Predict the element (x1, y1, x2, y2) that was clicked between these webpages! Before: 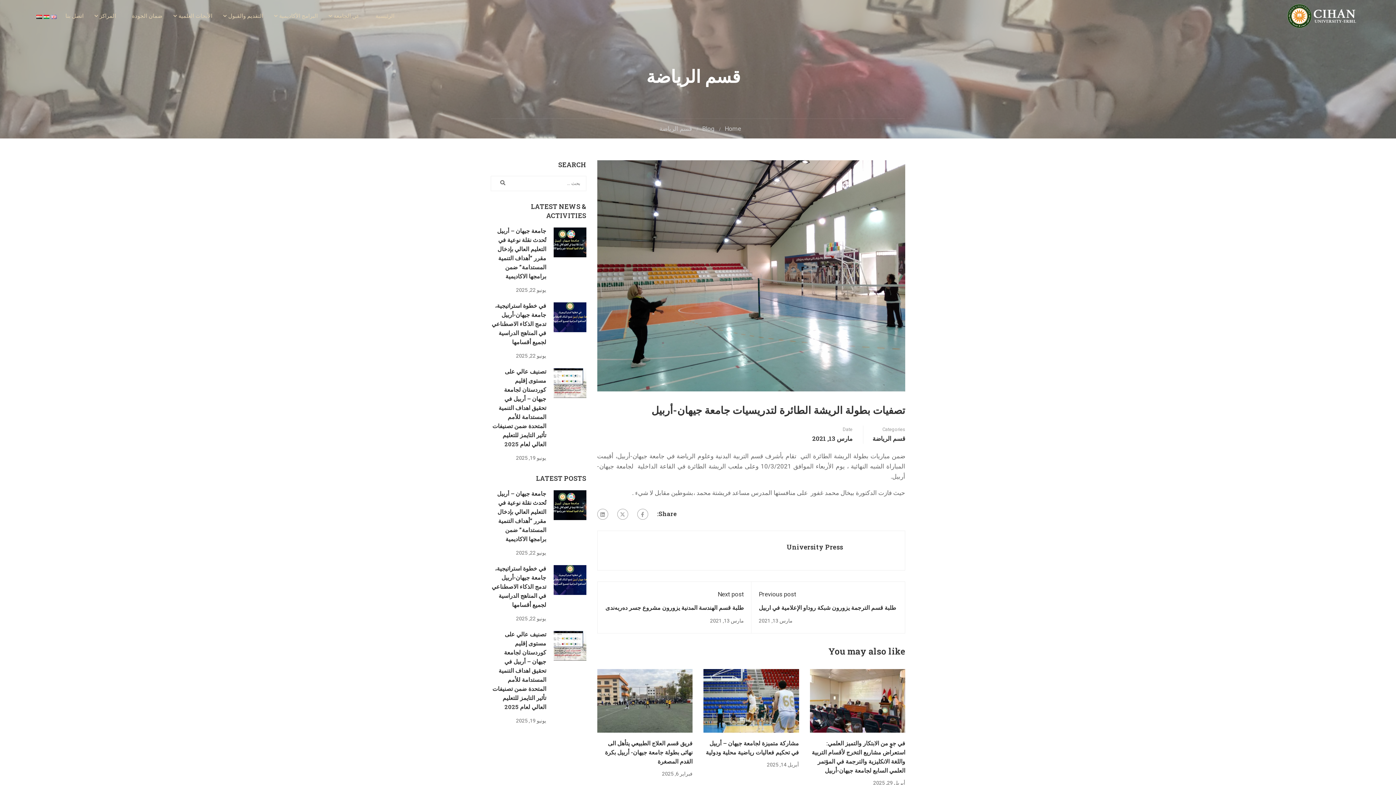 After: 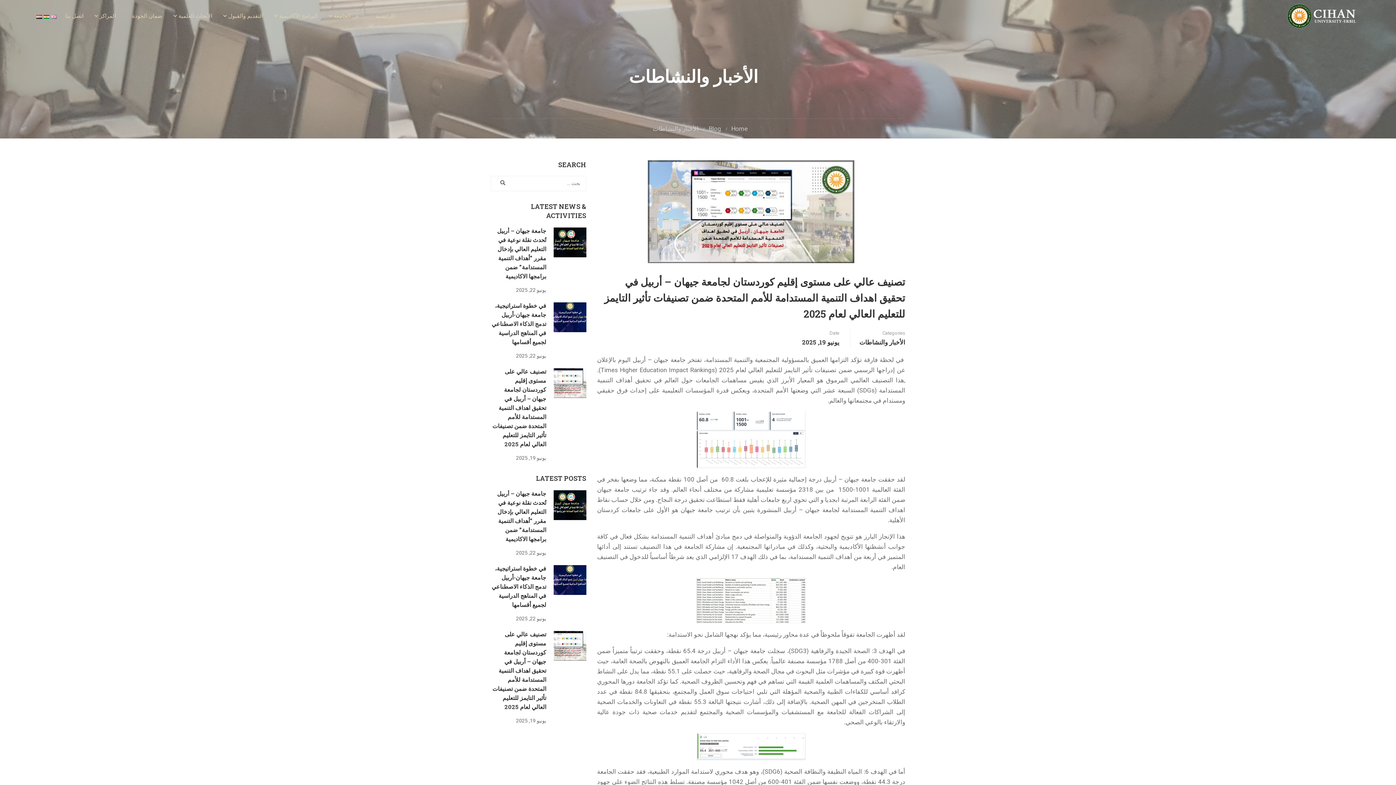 Action: bbox: (553, 378, 586, 386)